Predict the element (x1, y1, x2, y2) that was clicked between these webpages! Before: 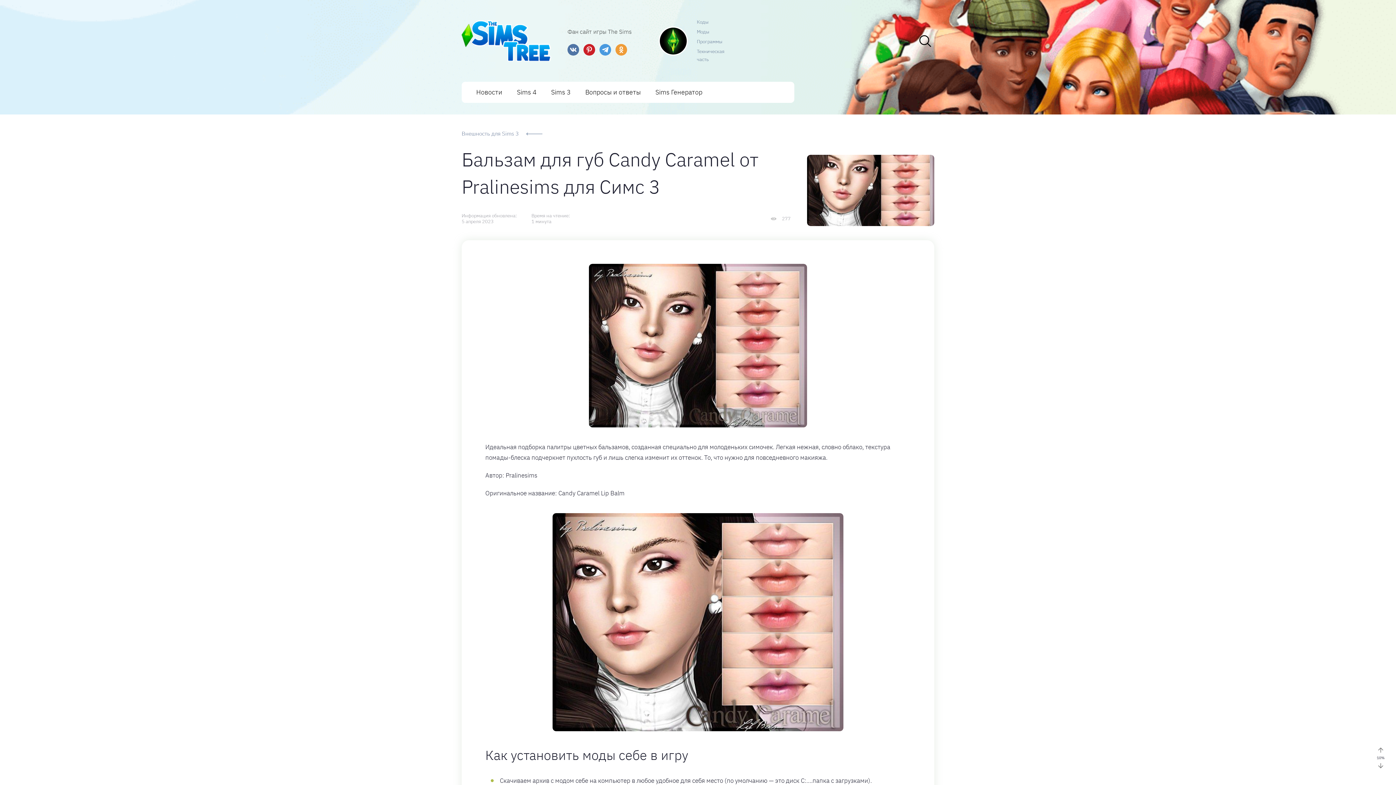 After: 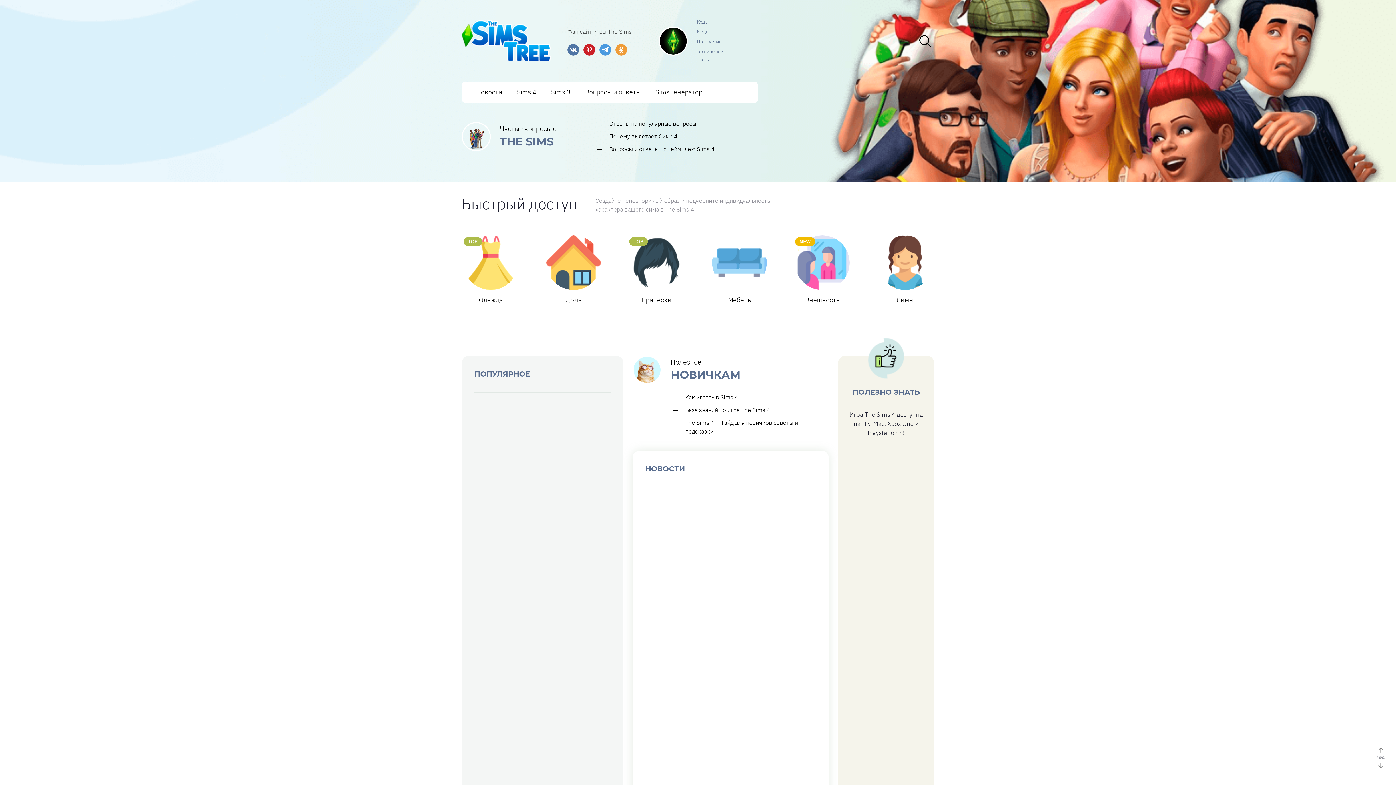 Action: bbox: (567, 43, 579, 55)